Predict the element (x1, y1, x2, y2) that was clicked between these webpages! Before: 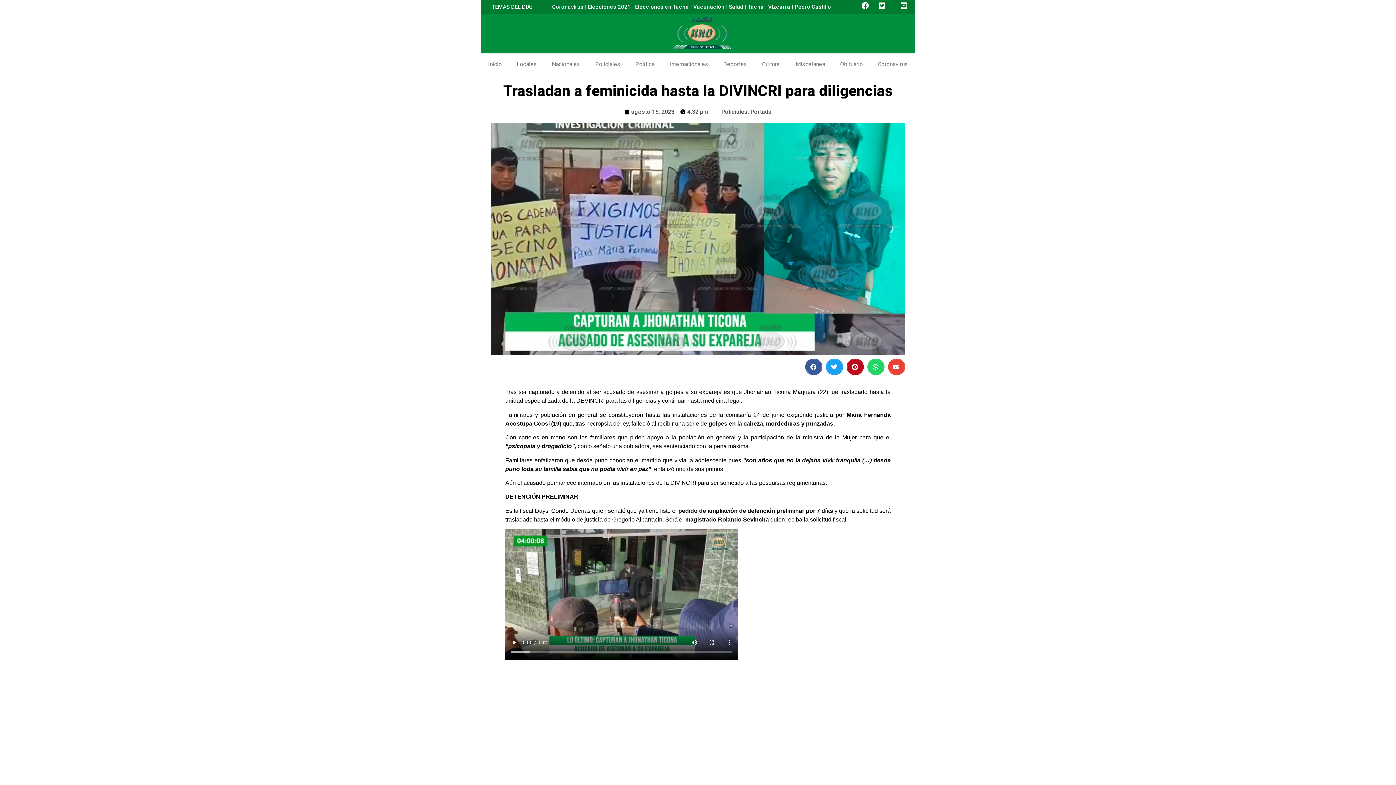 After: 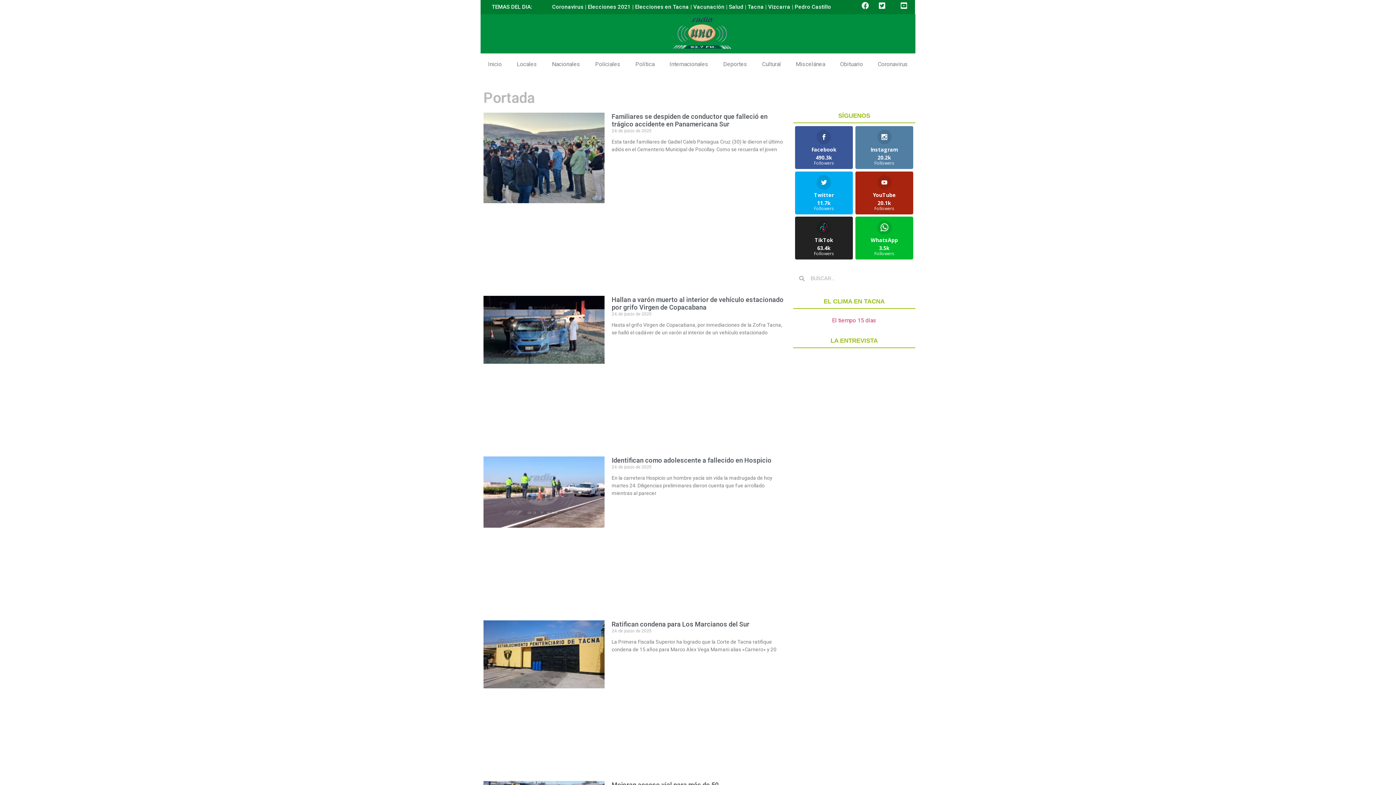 Action: label: Portada bbox: (750, 108, 771, 115)